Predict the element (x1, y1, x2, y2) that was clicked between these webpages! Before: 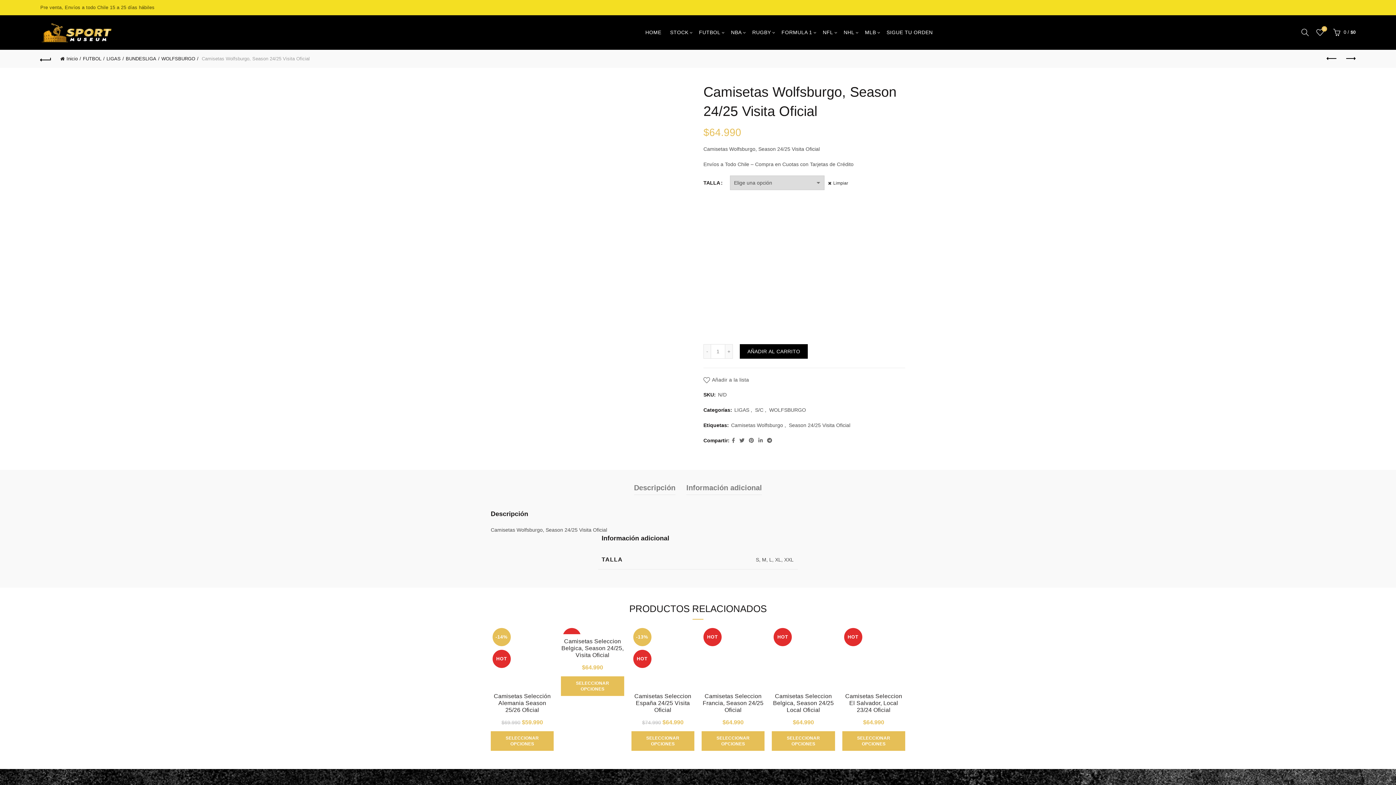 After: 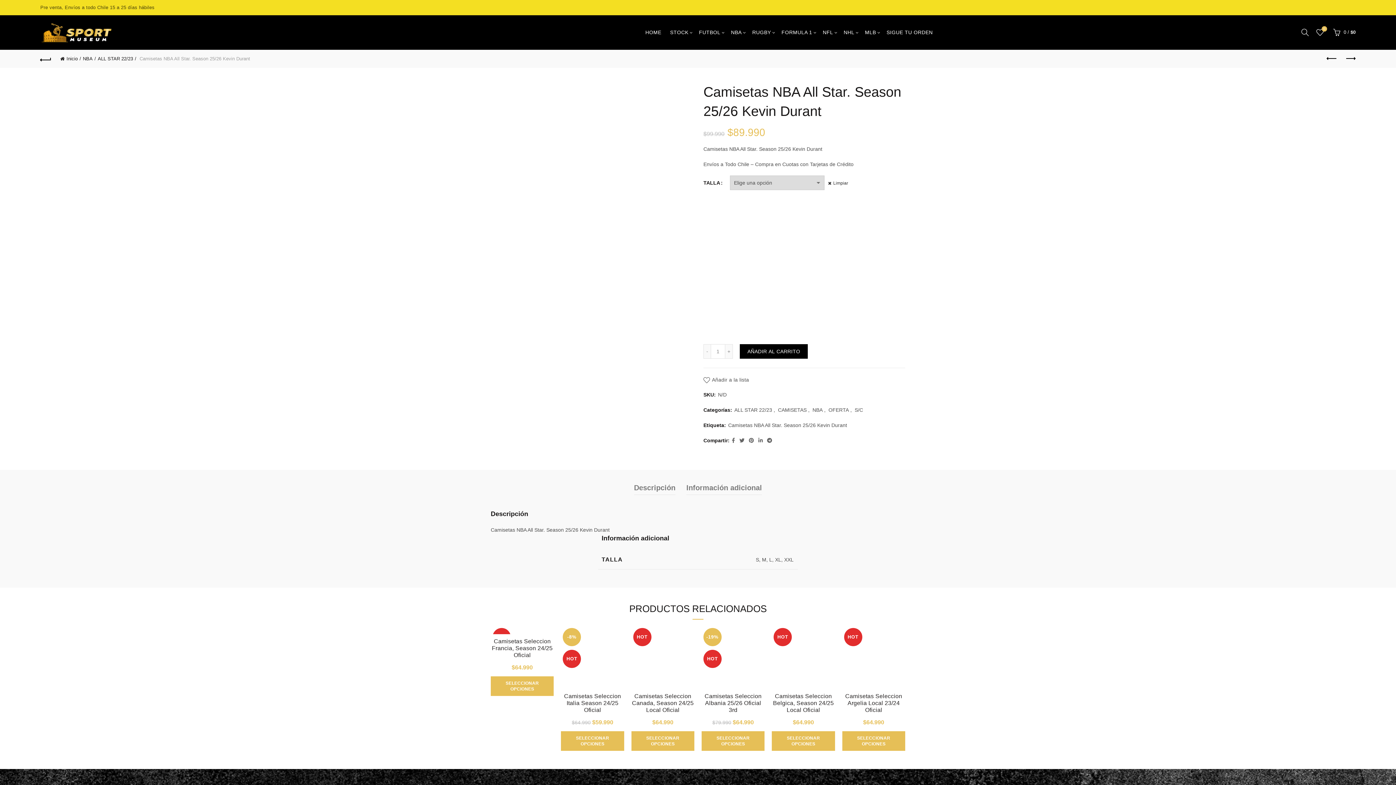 Action: bbox: (1341, 51, 1359, 66) label: Next product